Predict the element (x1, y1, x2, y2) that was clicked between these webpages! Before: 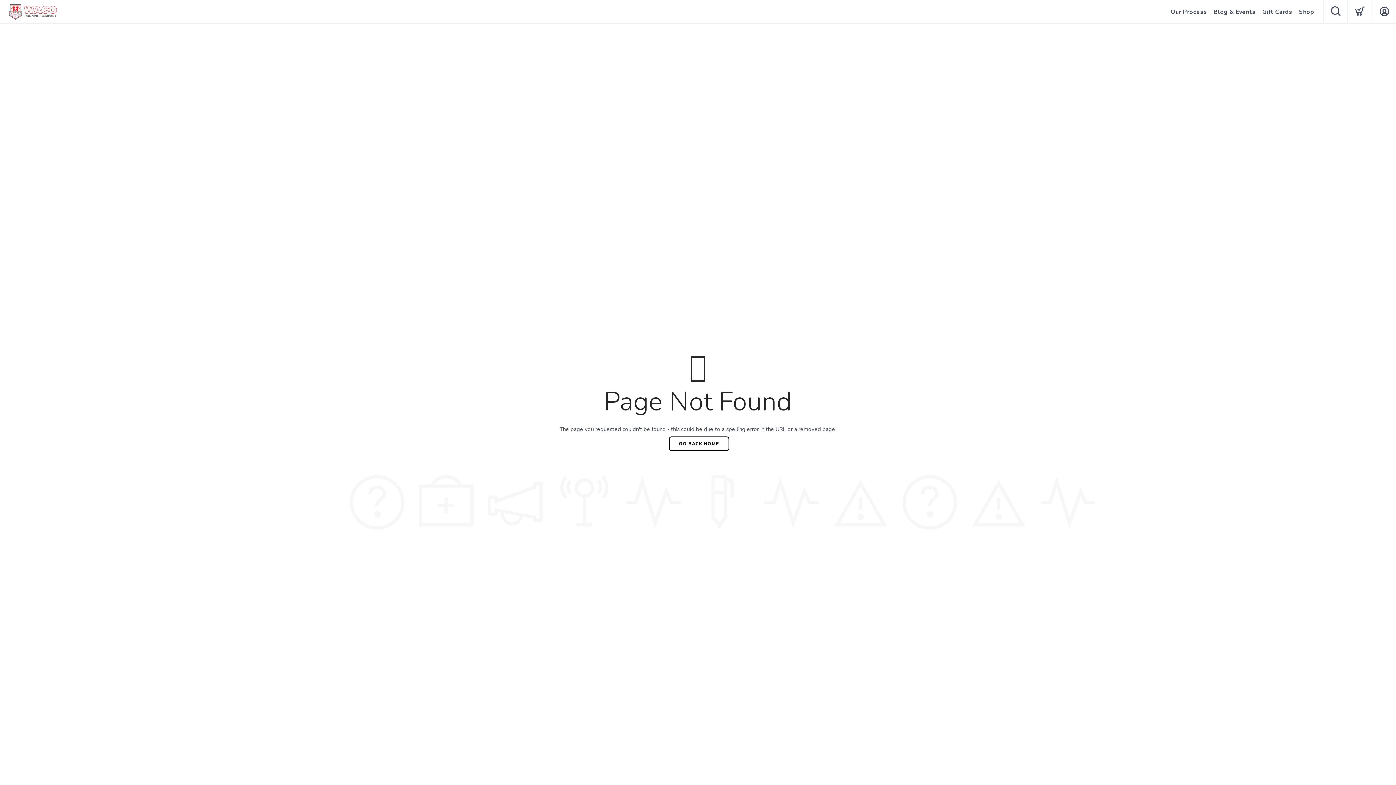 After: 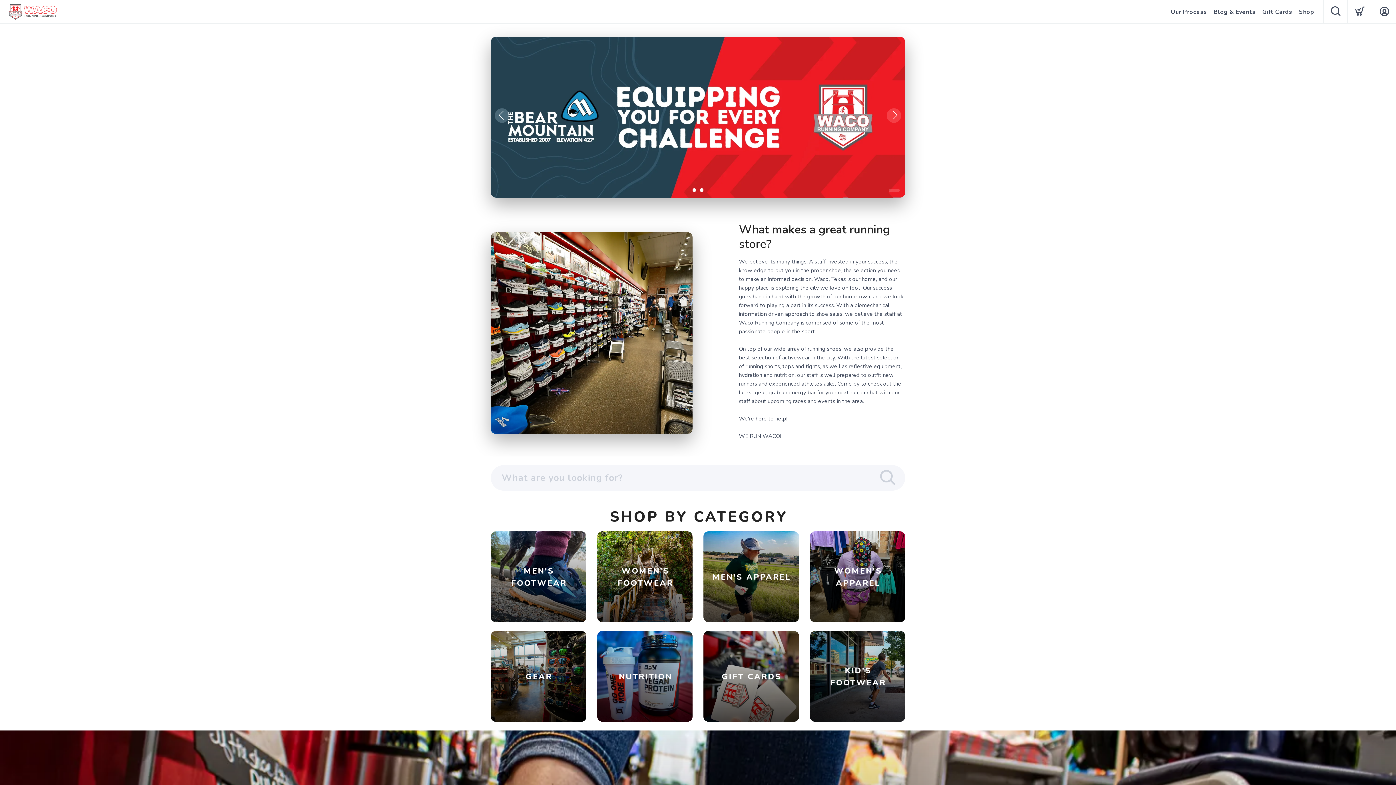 Action: bbox: (668, 436, 729, 451) label: GO BACK HOME